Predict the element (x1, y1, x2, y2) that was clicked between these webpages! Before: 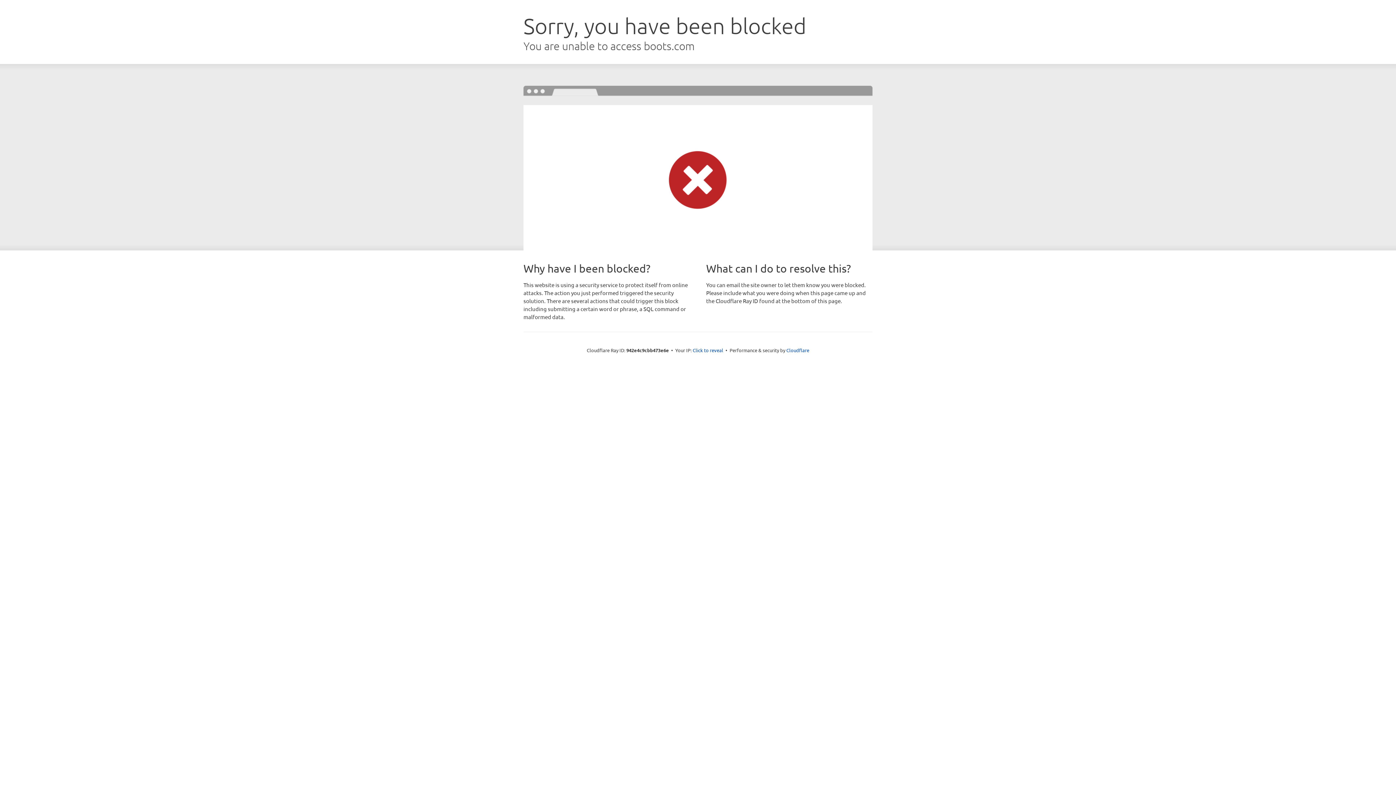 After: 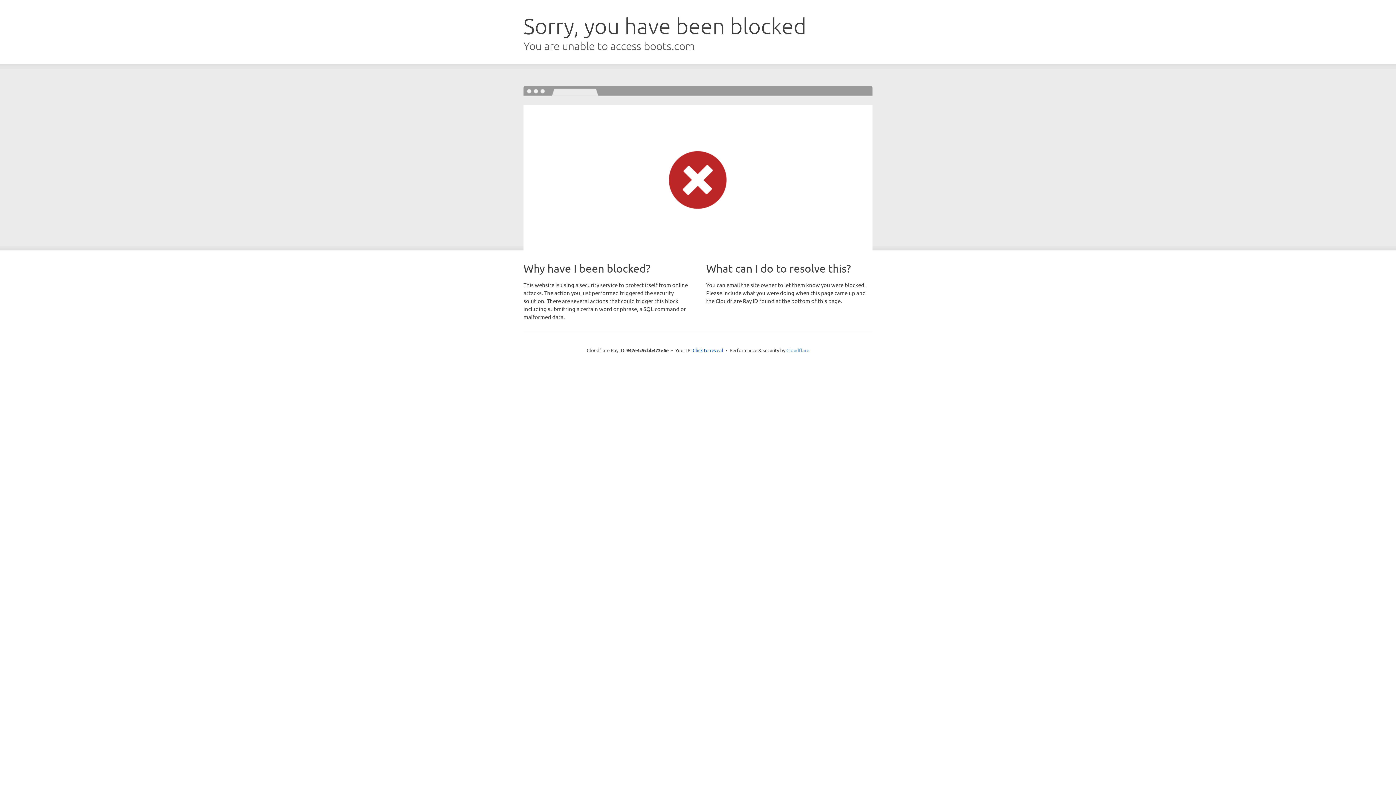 Action: bbox: (786, 347, 809, 353) label: Cloudflare